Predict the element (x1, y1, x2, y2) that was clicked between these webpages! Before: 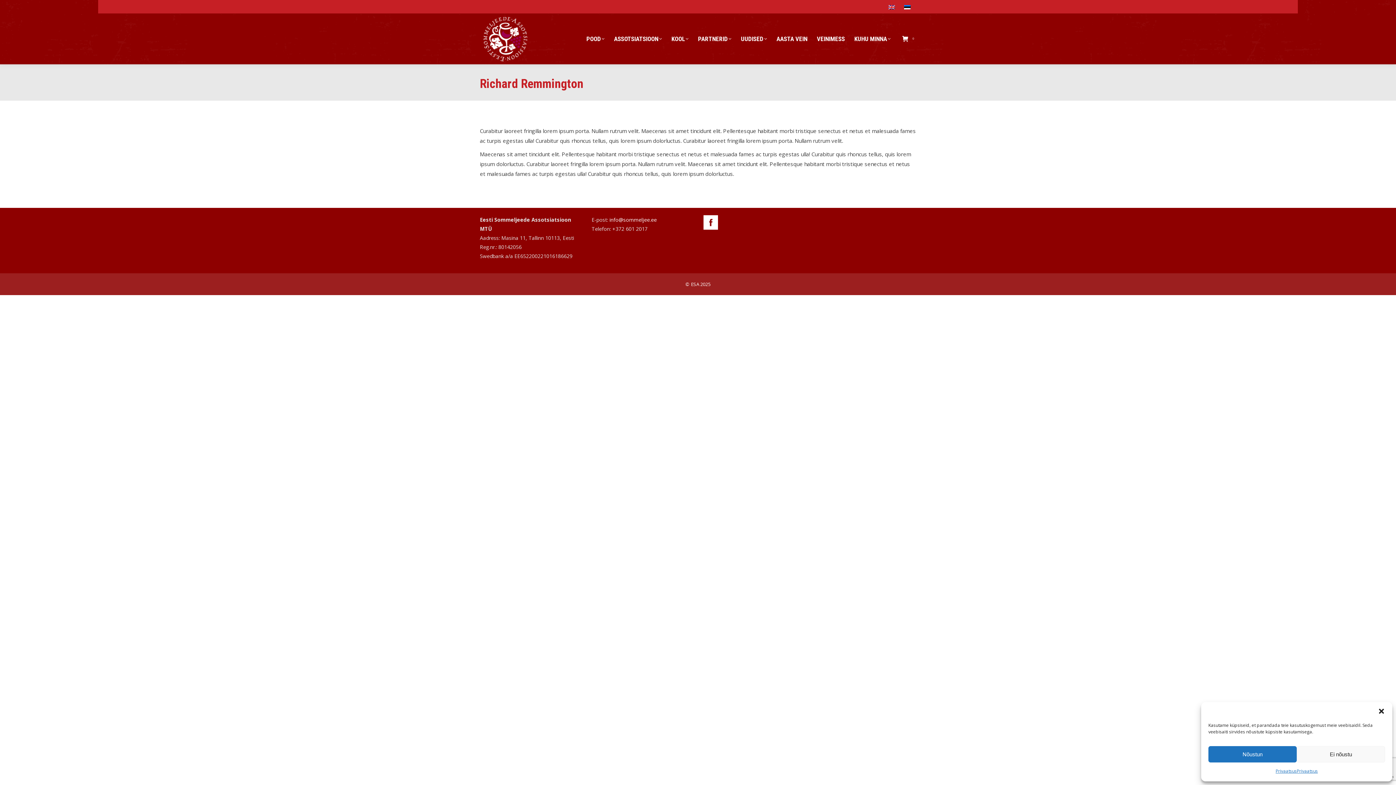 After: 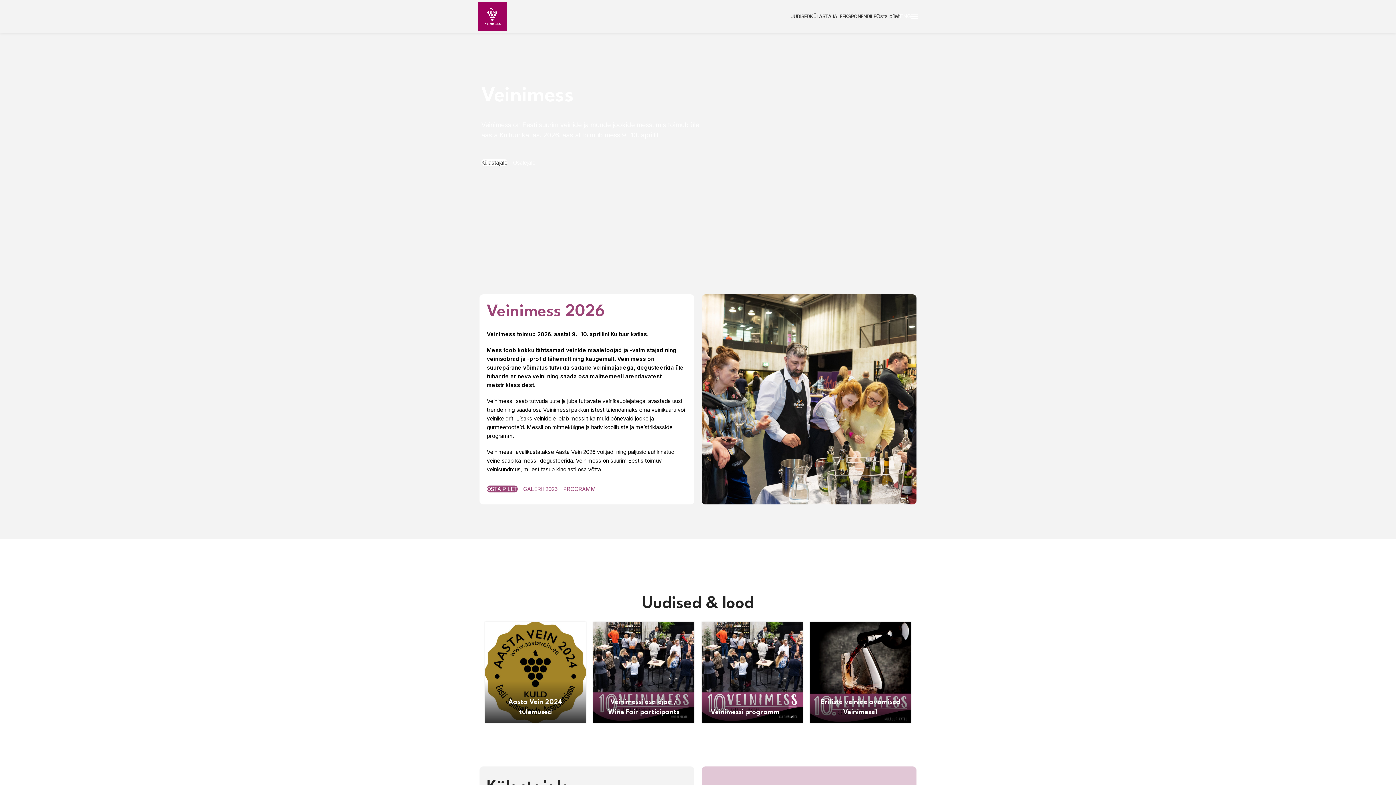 Action: label: VEINIMESS bbox: (817, 20, 845, 57)